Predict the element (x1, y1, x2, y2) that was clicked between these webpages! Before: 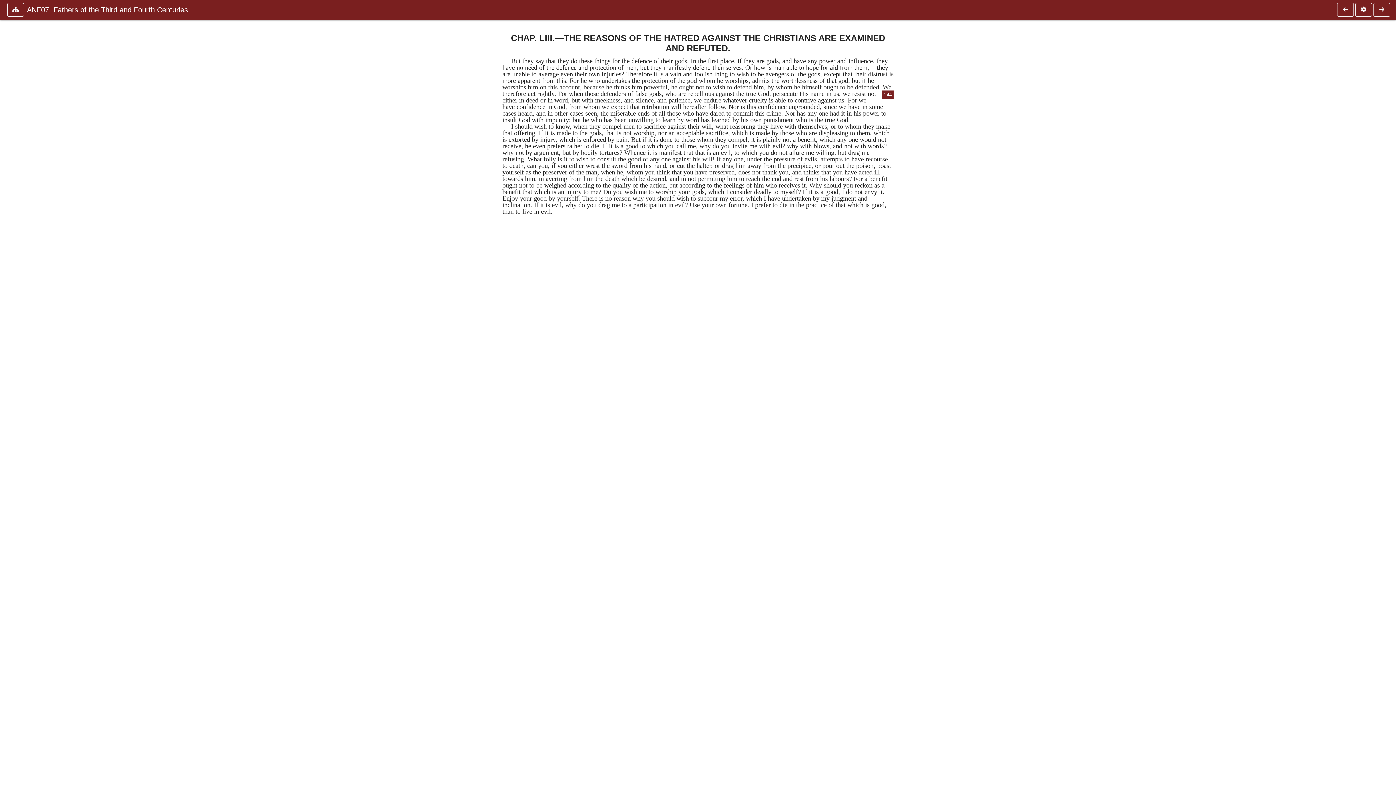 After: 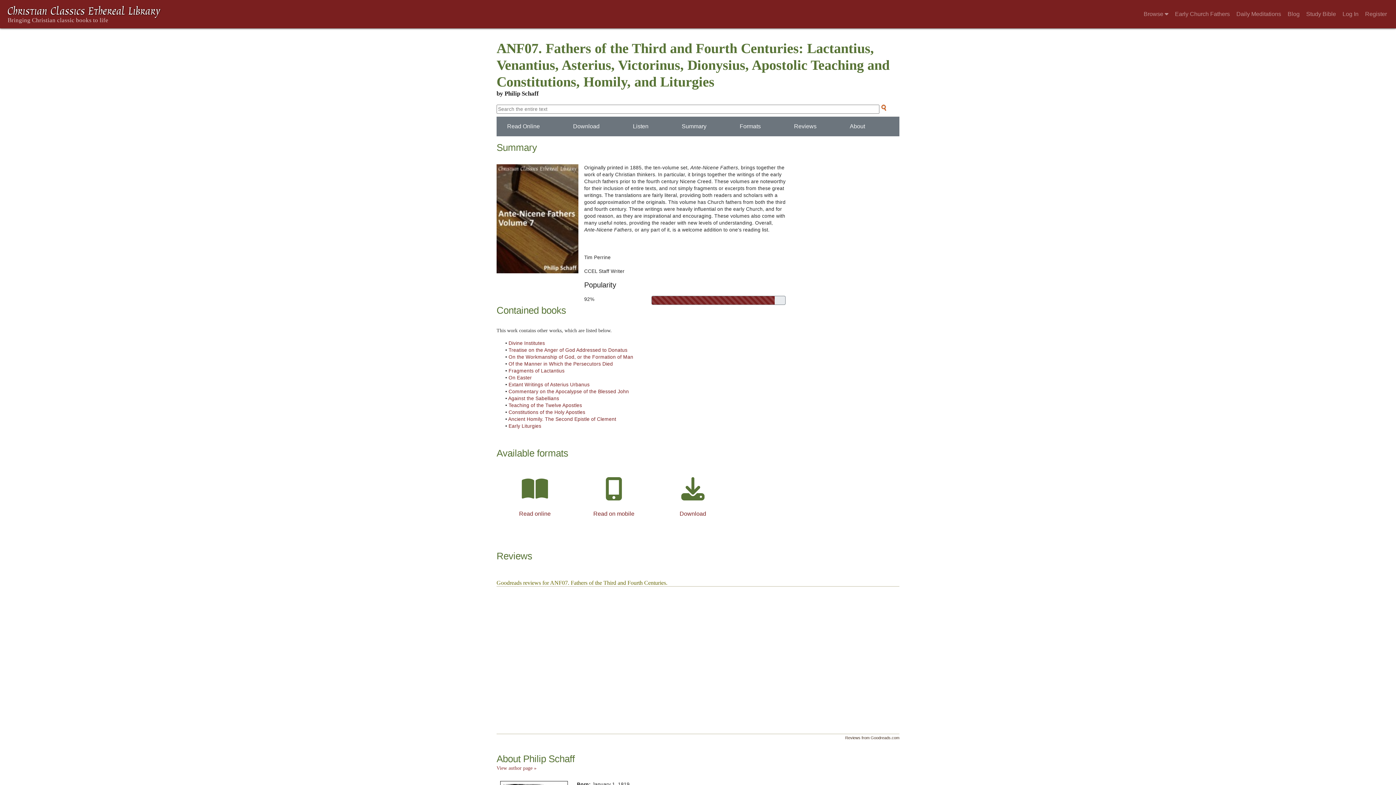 Action: label: ANF07. Fathers of the Third and Fourth Centuries. bbox: (24, 2, 1330, 16)